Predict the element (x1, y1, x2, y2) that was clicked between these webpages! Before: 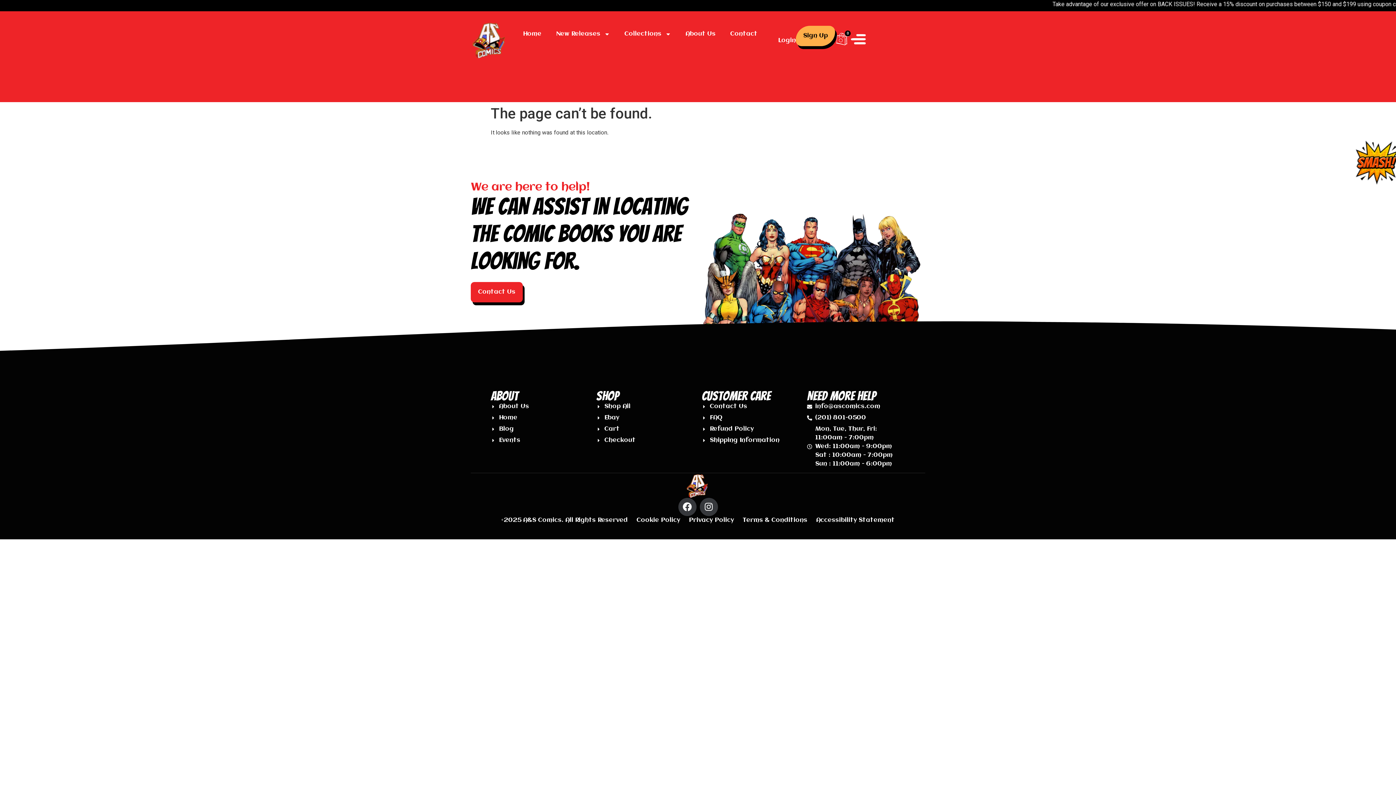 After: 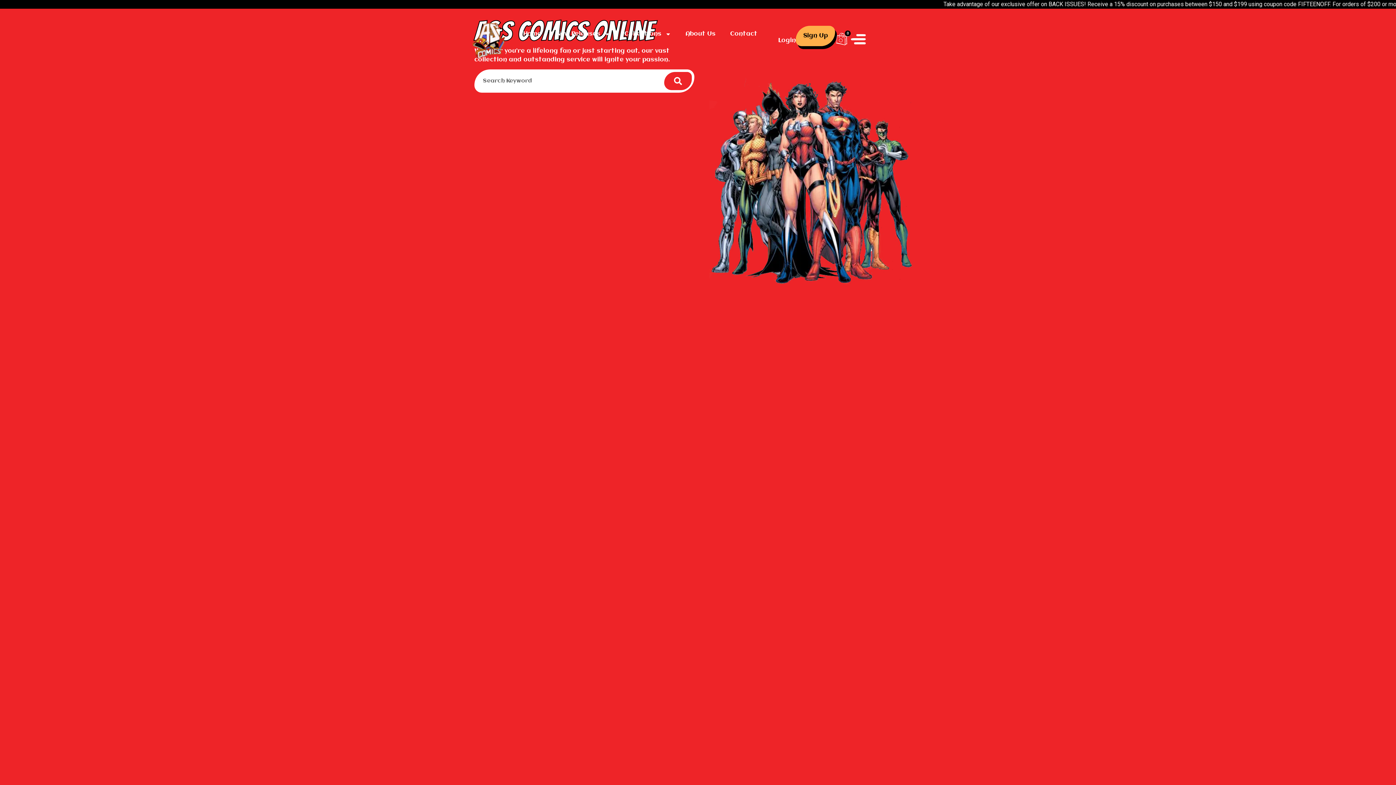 Action: label: Home bbox: (515, 25, 548, 42)